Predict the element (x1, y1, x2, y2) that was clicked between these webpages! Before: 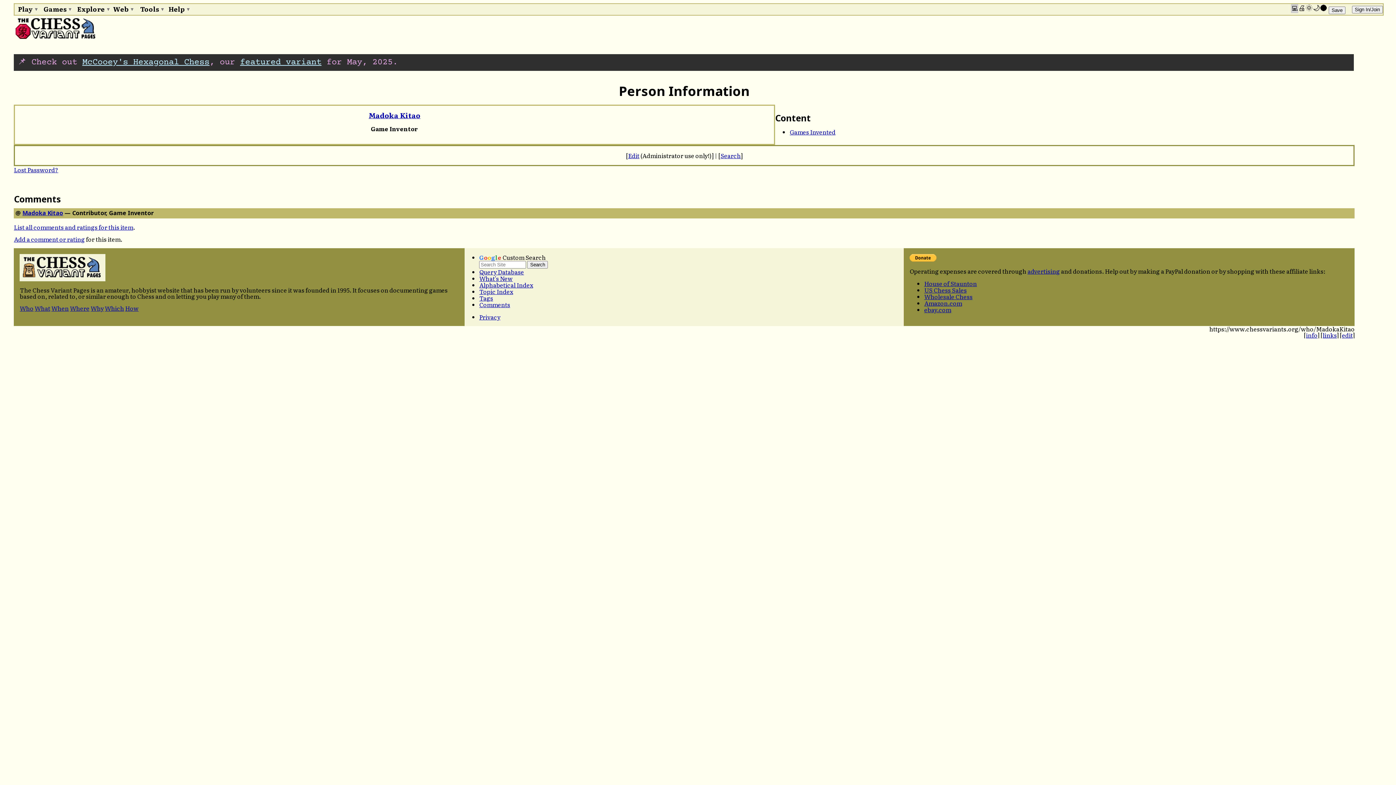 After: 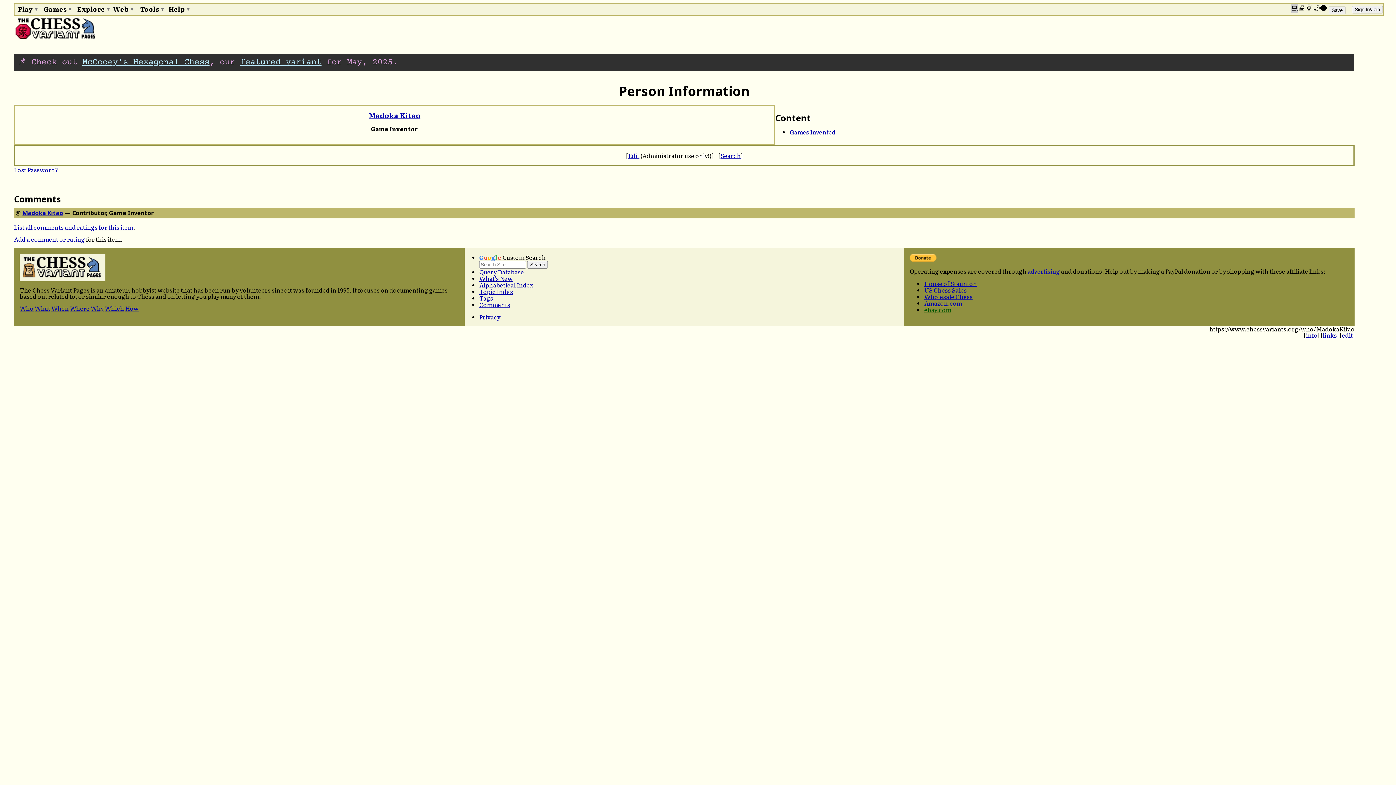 Action: bbox: (924, 305, 951, 314) label: ebay.com